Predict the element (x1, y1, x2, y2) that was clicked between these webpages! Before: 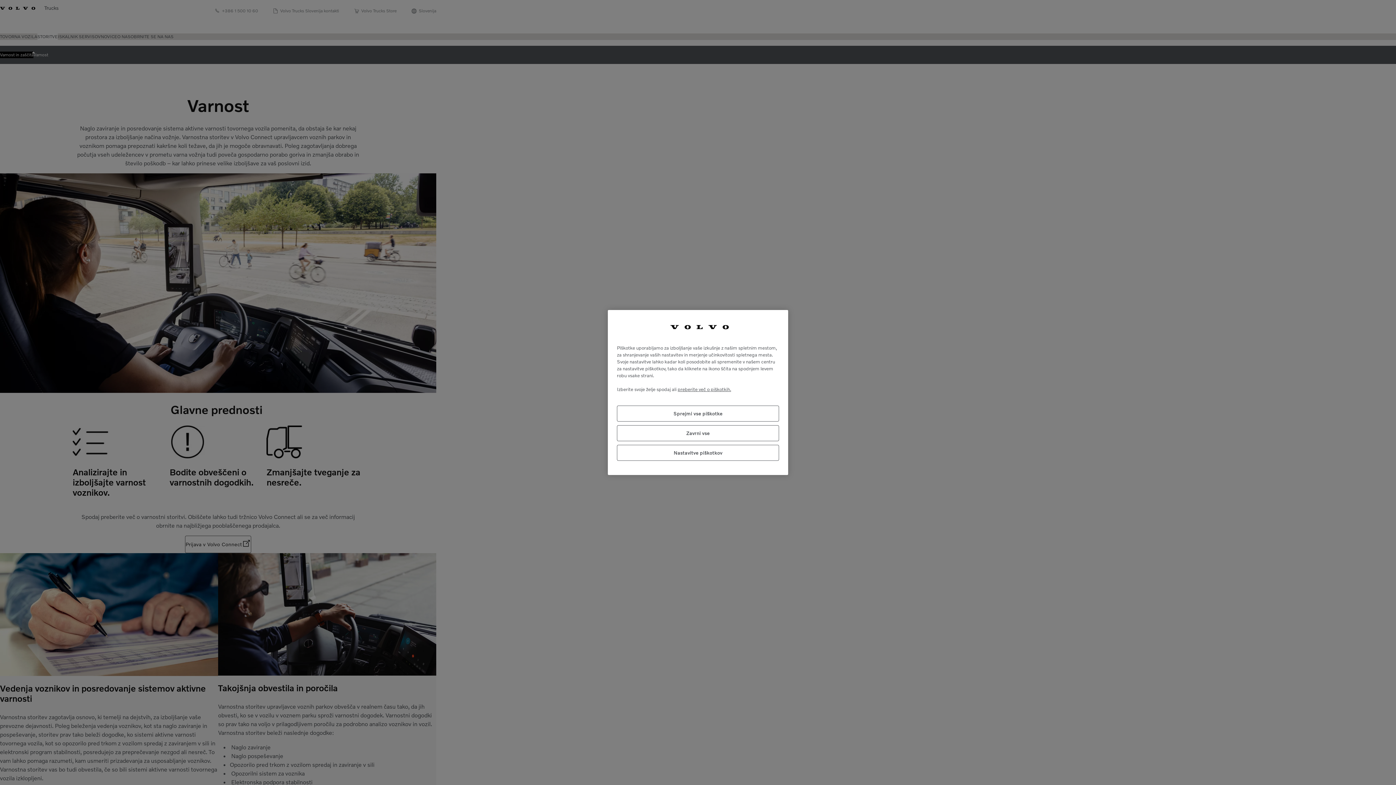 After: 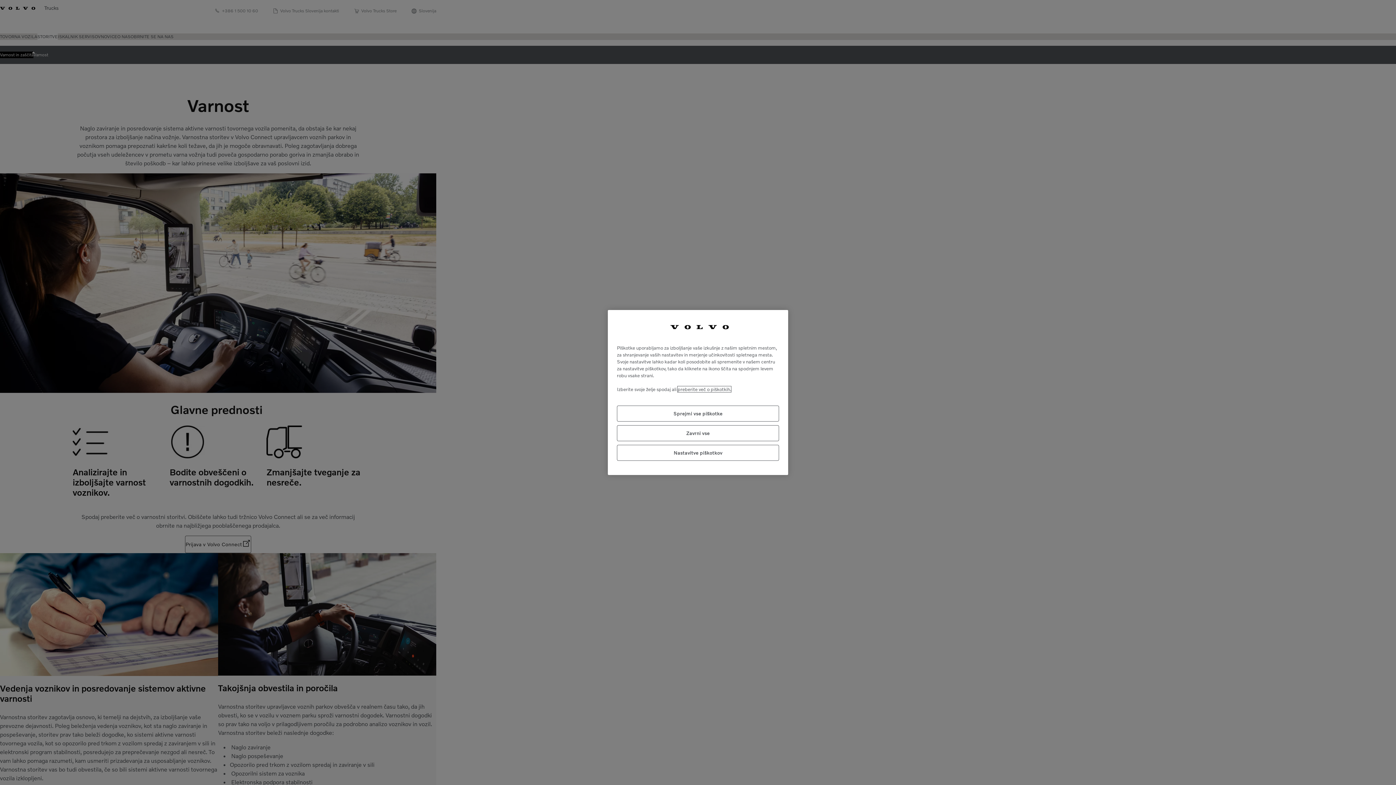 Action: bbox: (677, 386, 731, 392) label: Več informacij o zasebnosti, odpre se v novem zavihku